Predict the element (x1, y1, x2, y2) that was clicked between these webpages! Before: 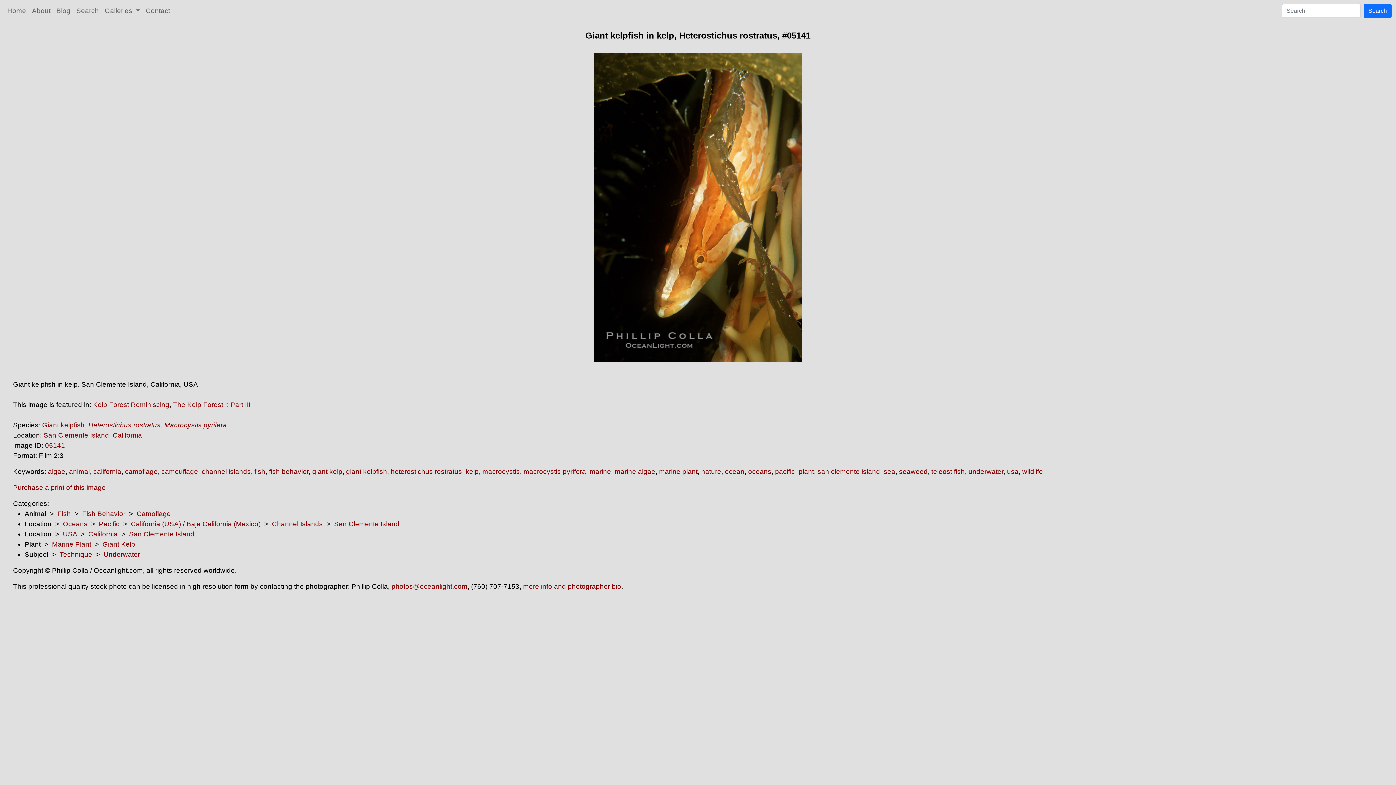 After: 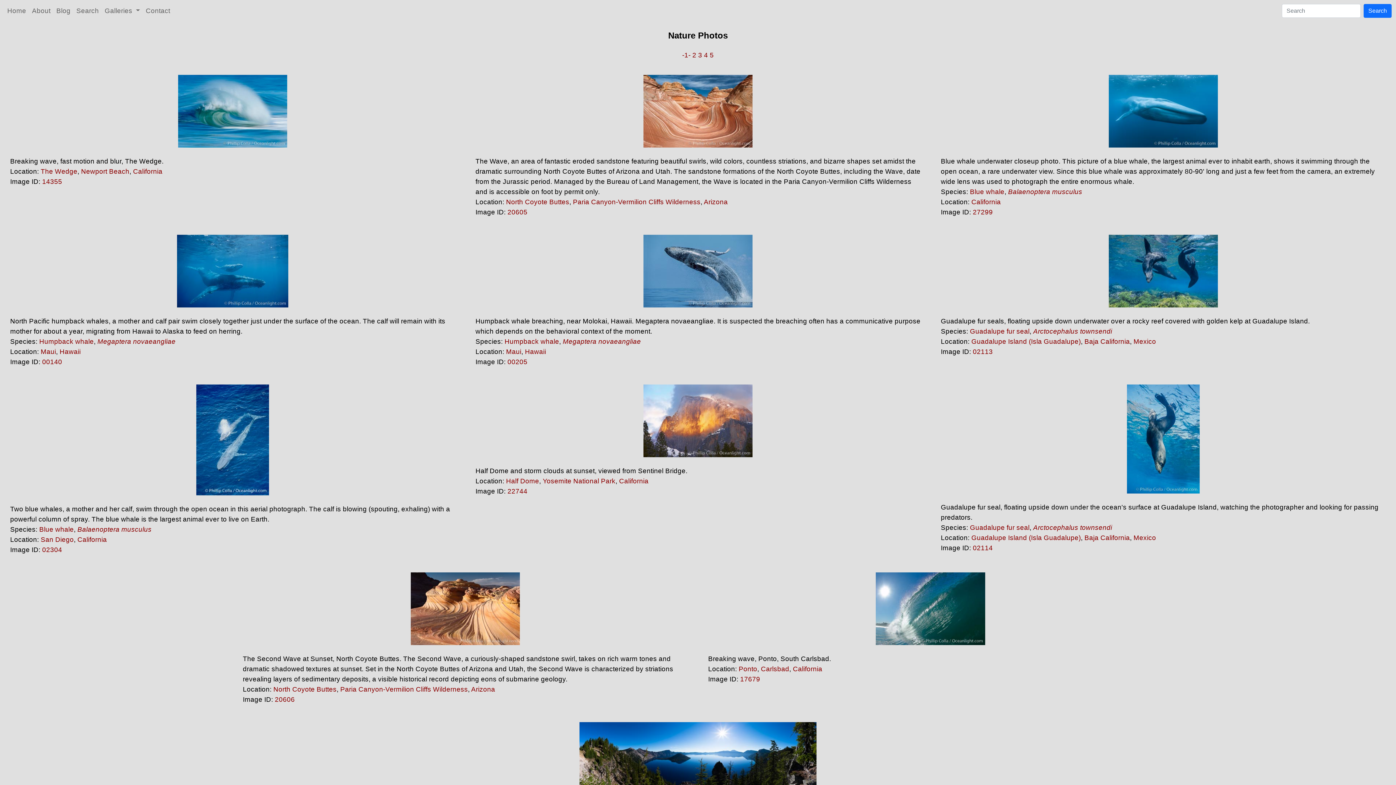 Action: label: nature bbox: (701, 468, 721, 475)